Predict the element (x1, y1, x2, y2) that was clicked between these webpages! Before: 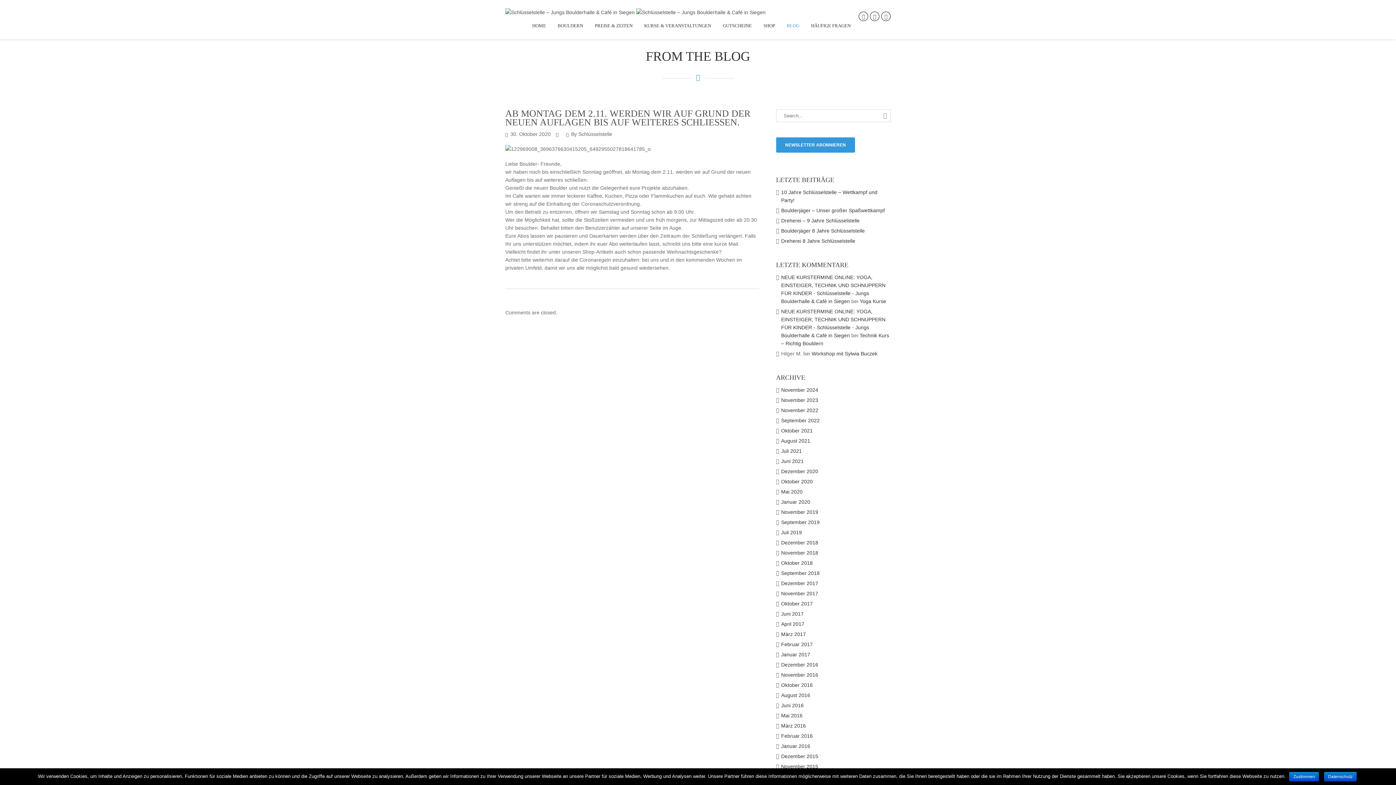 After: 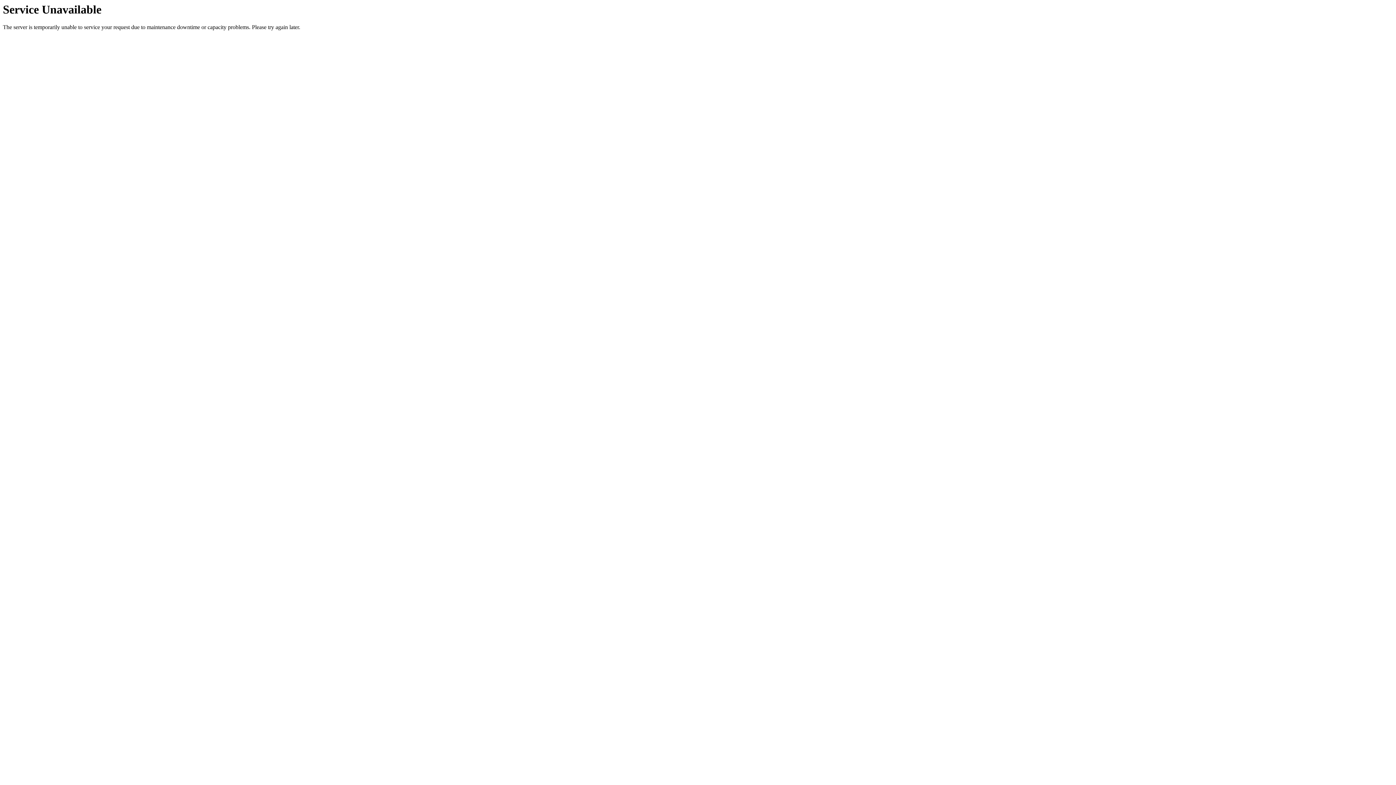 Action: bbox: (786, 21, 799, 31) label: BLOG